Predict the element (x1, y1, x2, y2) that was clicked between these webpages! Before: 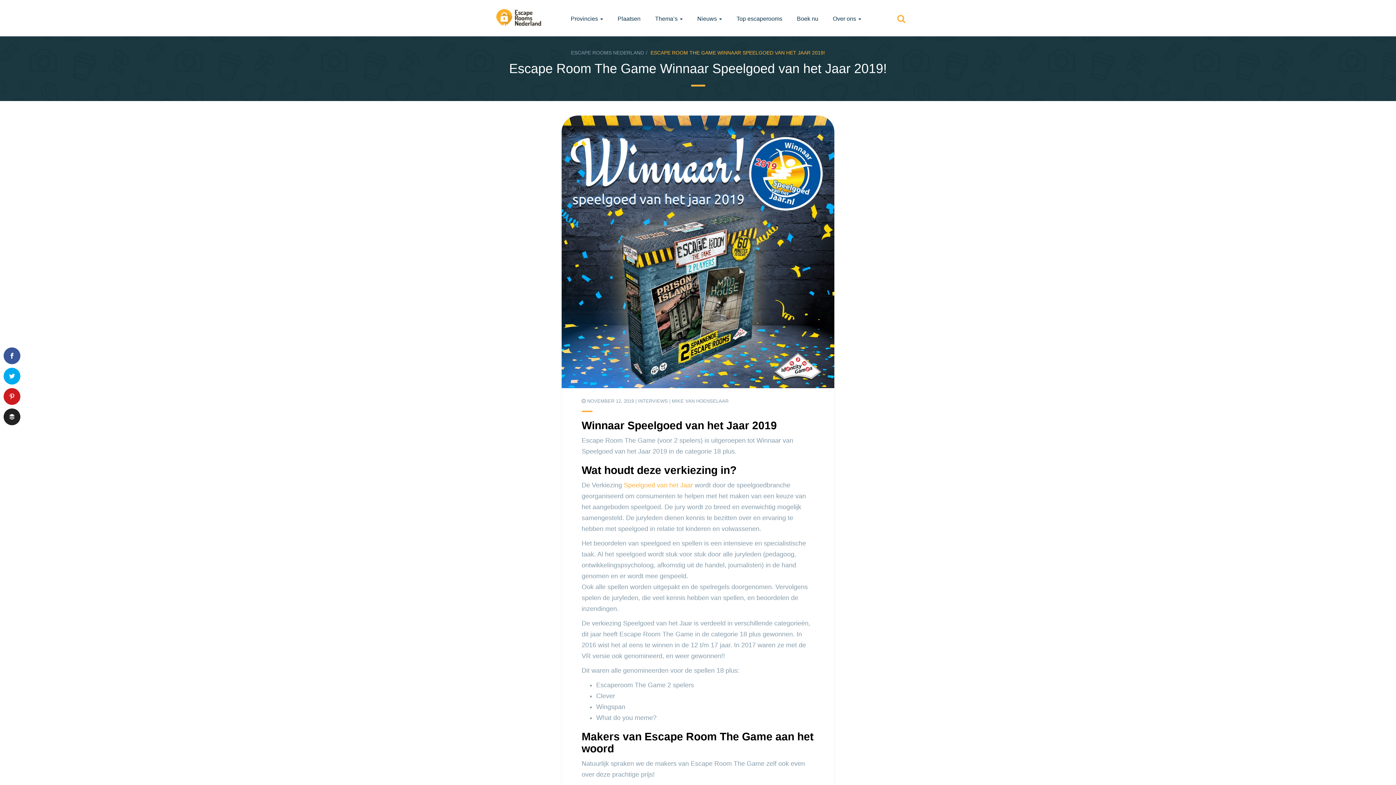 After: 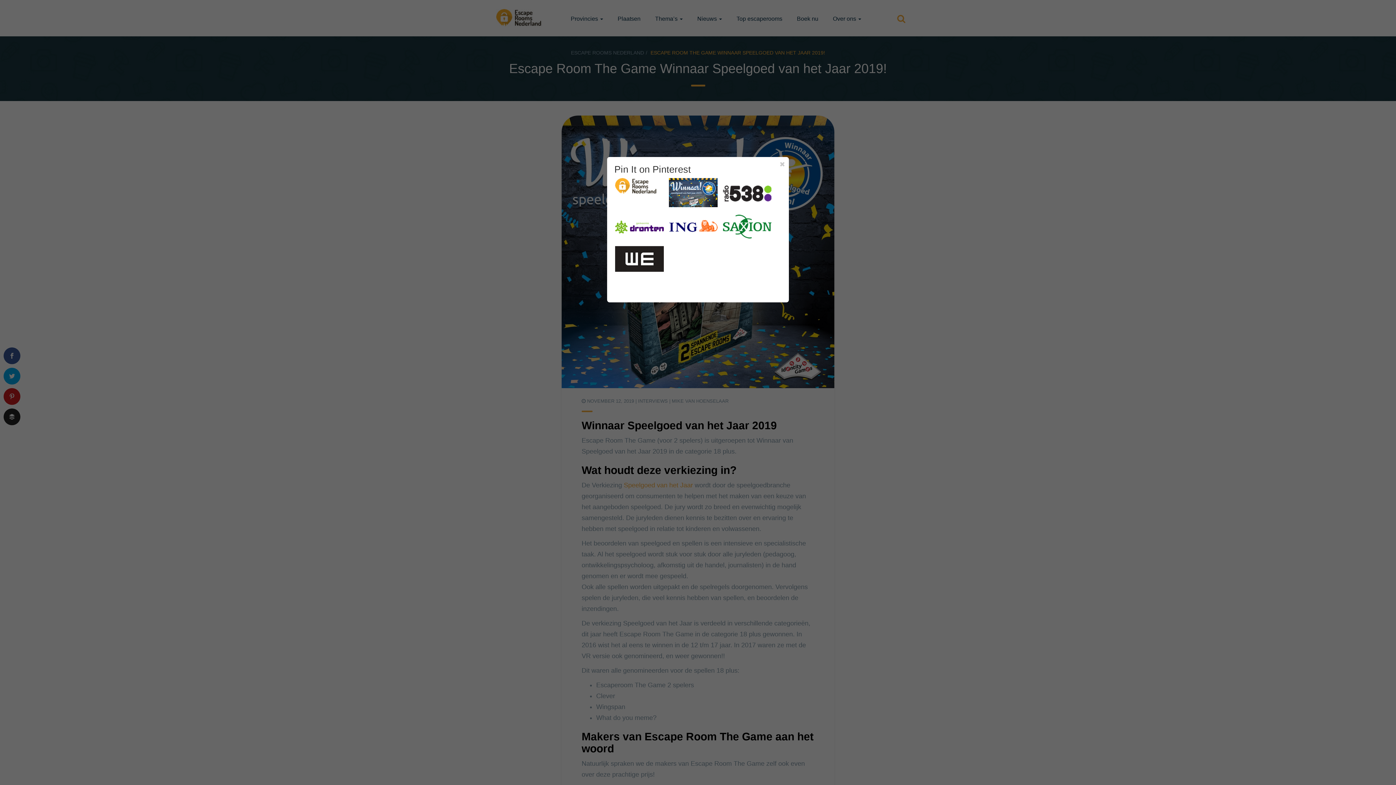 Action: bbox: (4, 389, 19, 404)